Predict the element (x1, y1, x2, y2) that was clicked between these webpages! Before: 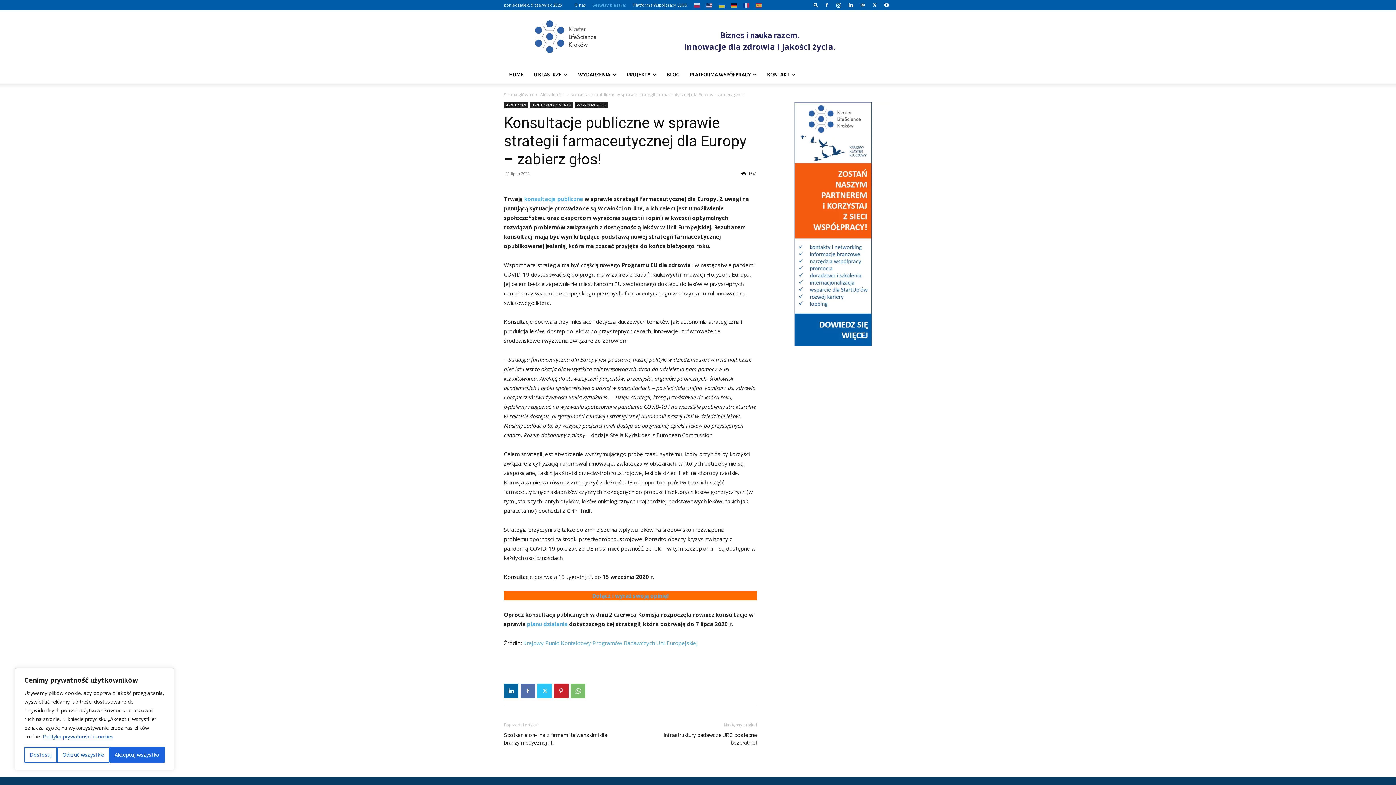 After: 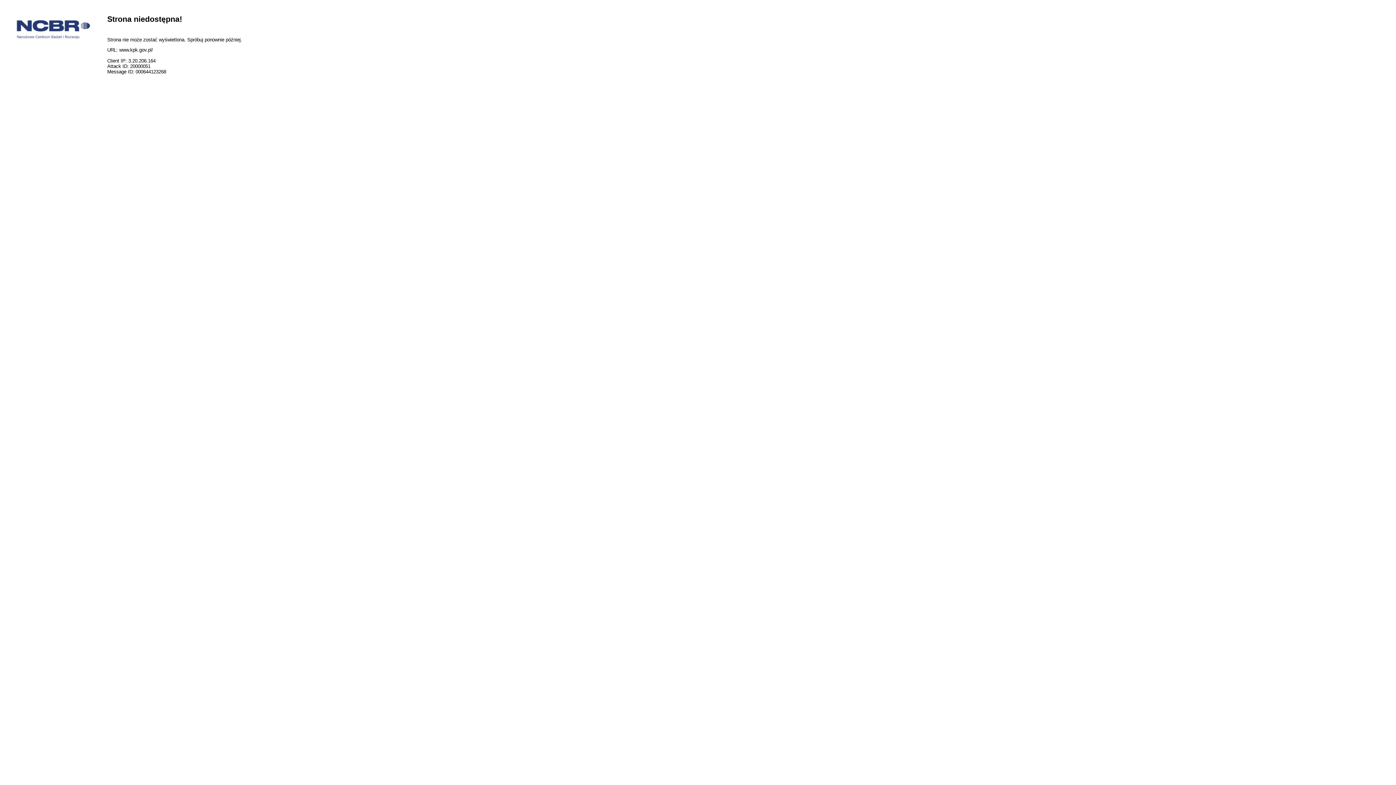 Action: bbox: (523, 639, 697, 646) label: Krajowy Punkt Kontaktowy Programów Badawczych Unii Europejskiej